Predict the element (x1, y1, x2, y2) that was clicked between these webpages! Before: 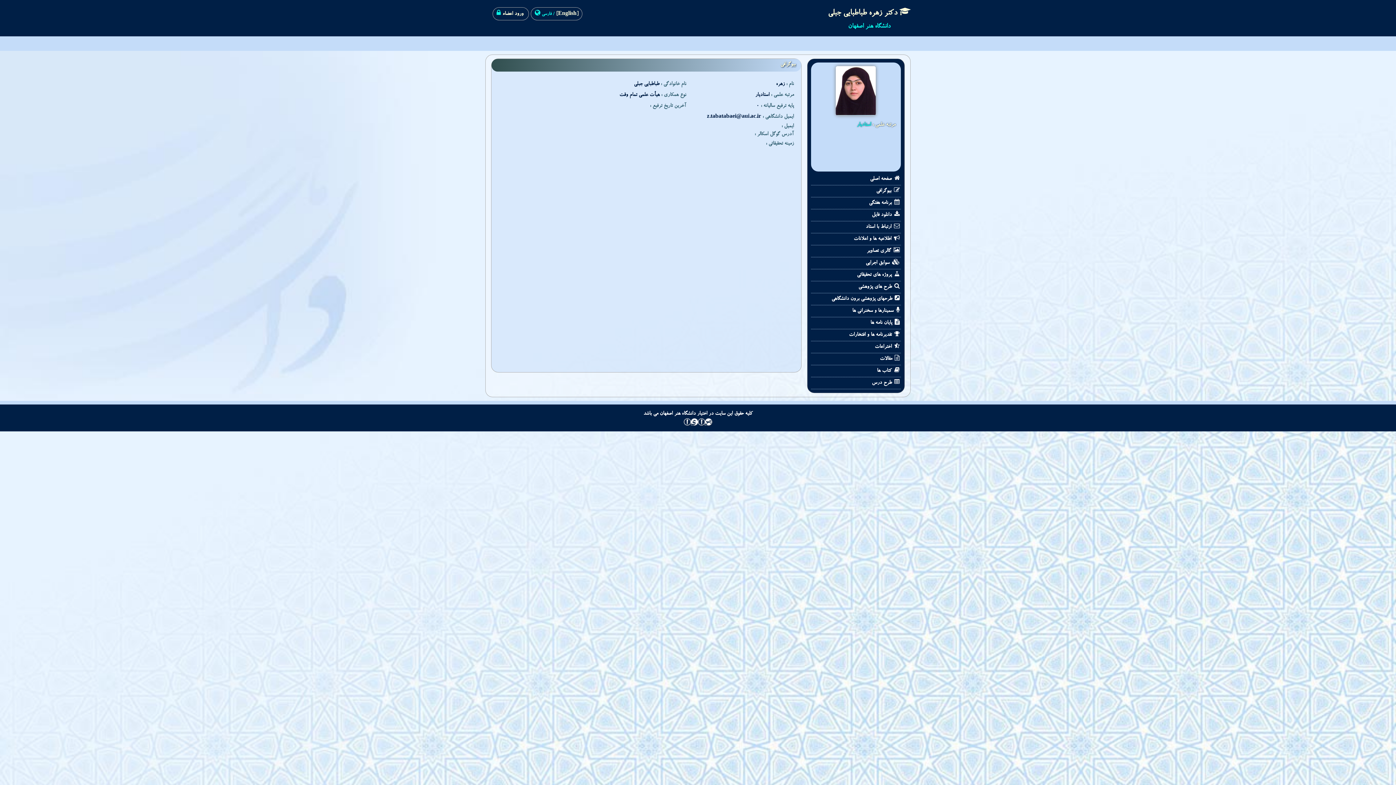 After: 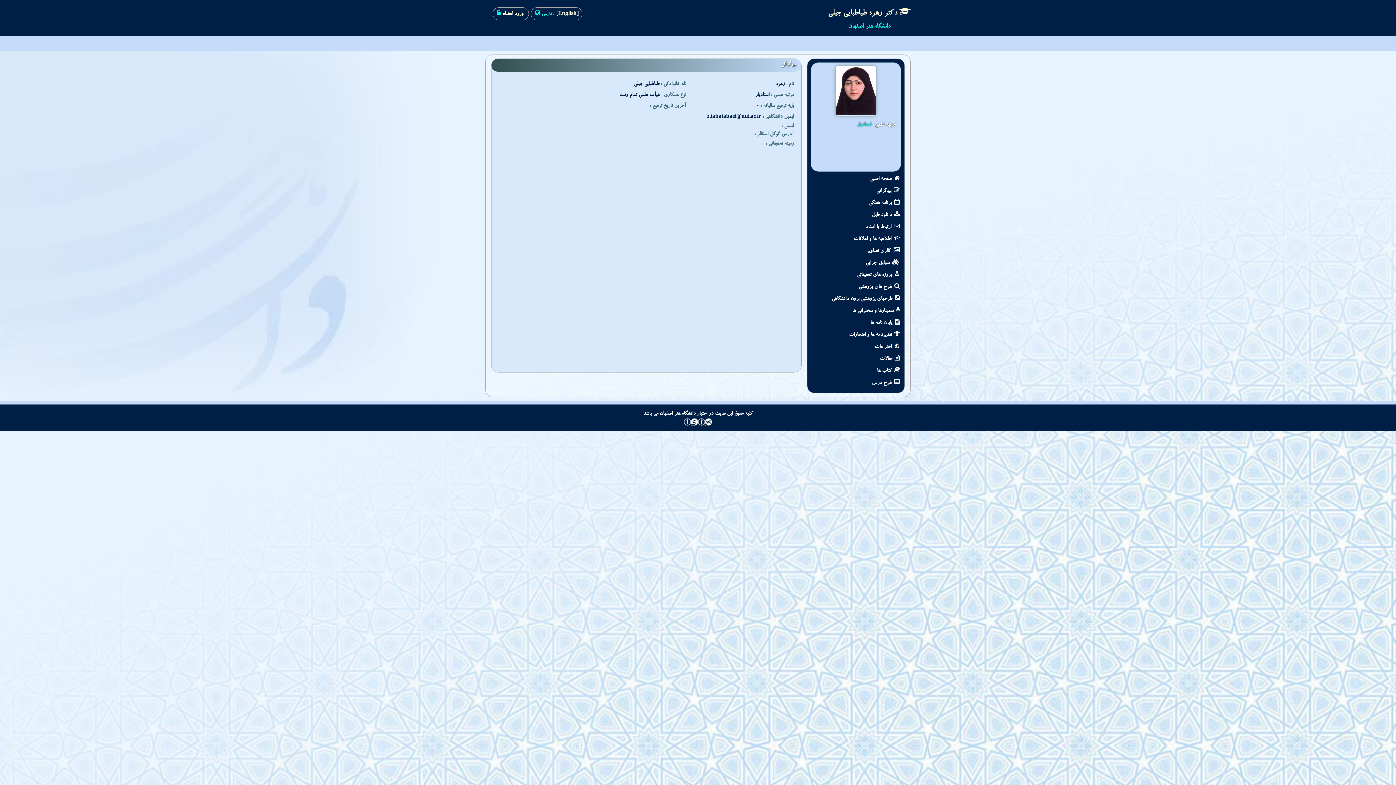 Action: bbox: (683, 420, 712, 426)